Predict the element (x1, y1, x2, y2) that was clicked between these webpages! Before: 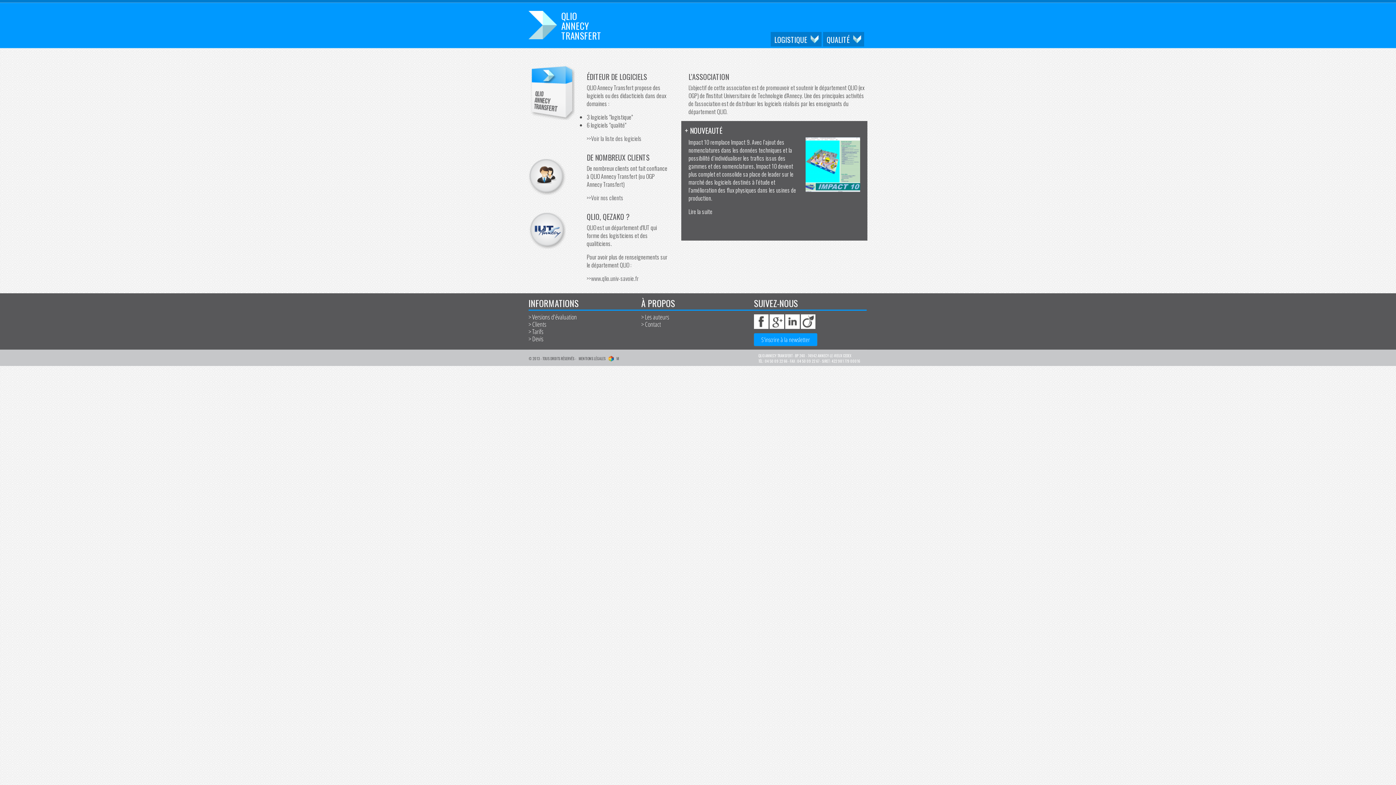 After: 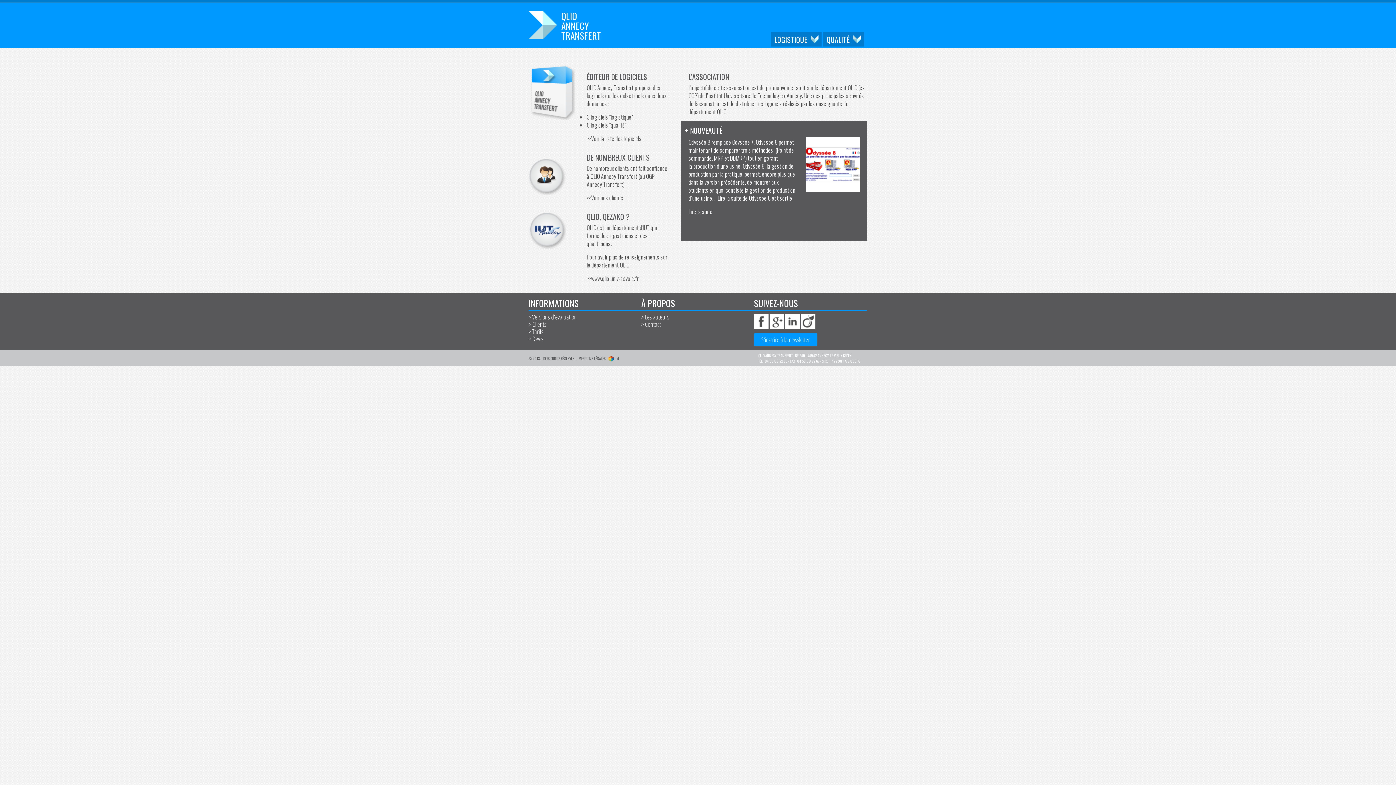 Action: bbox: (754, 333, 817, 346) label: S'inscrire à la newsletter